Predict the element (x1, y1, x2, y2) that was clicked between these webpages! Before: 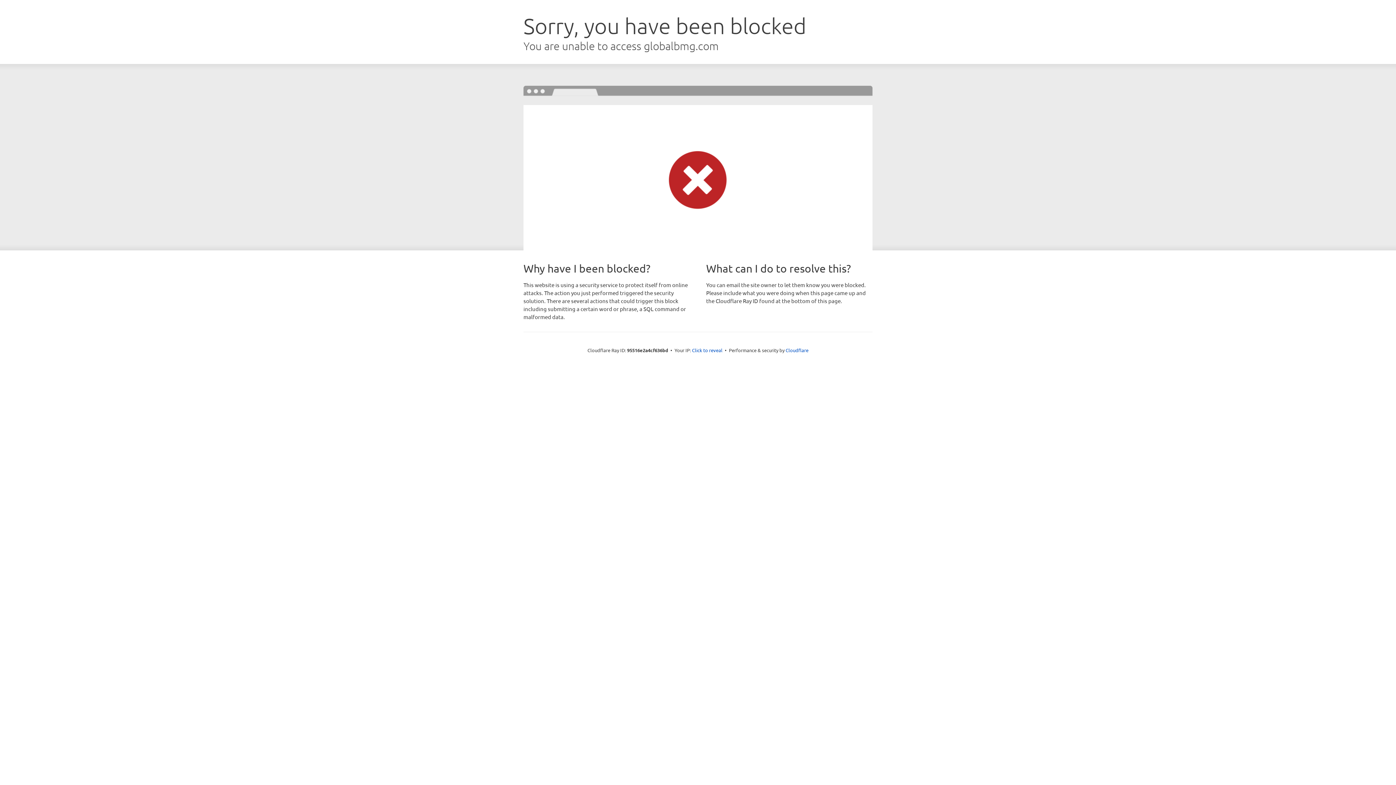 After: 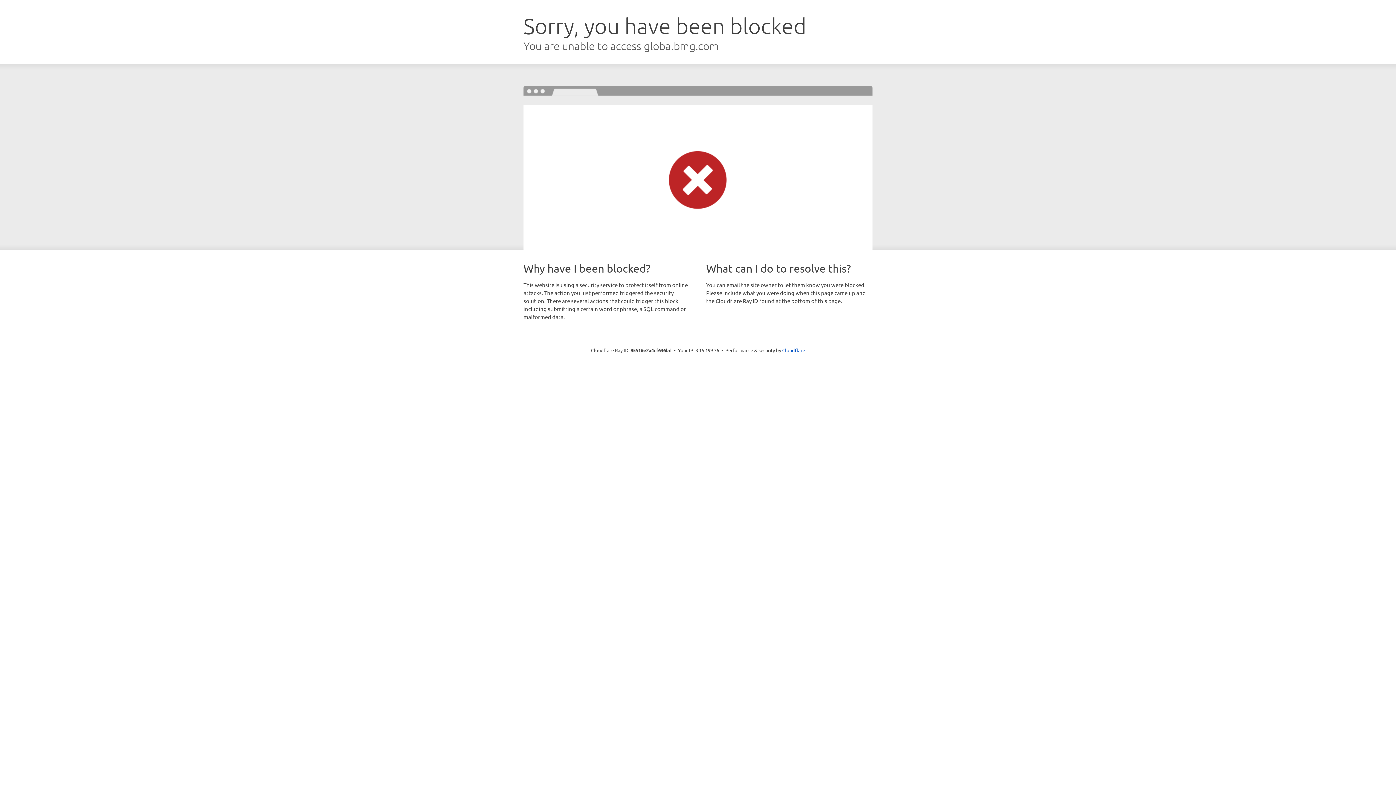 Action: label: Click to reveal bbox: (692, 346, 722, 353)